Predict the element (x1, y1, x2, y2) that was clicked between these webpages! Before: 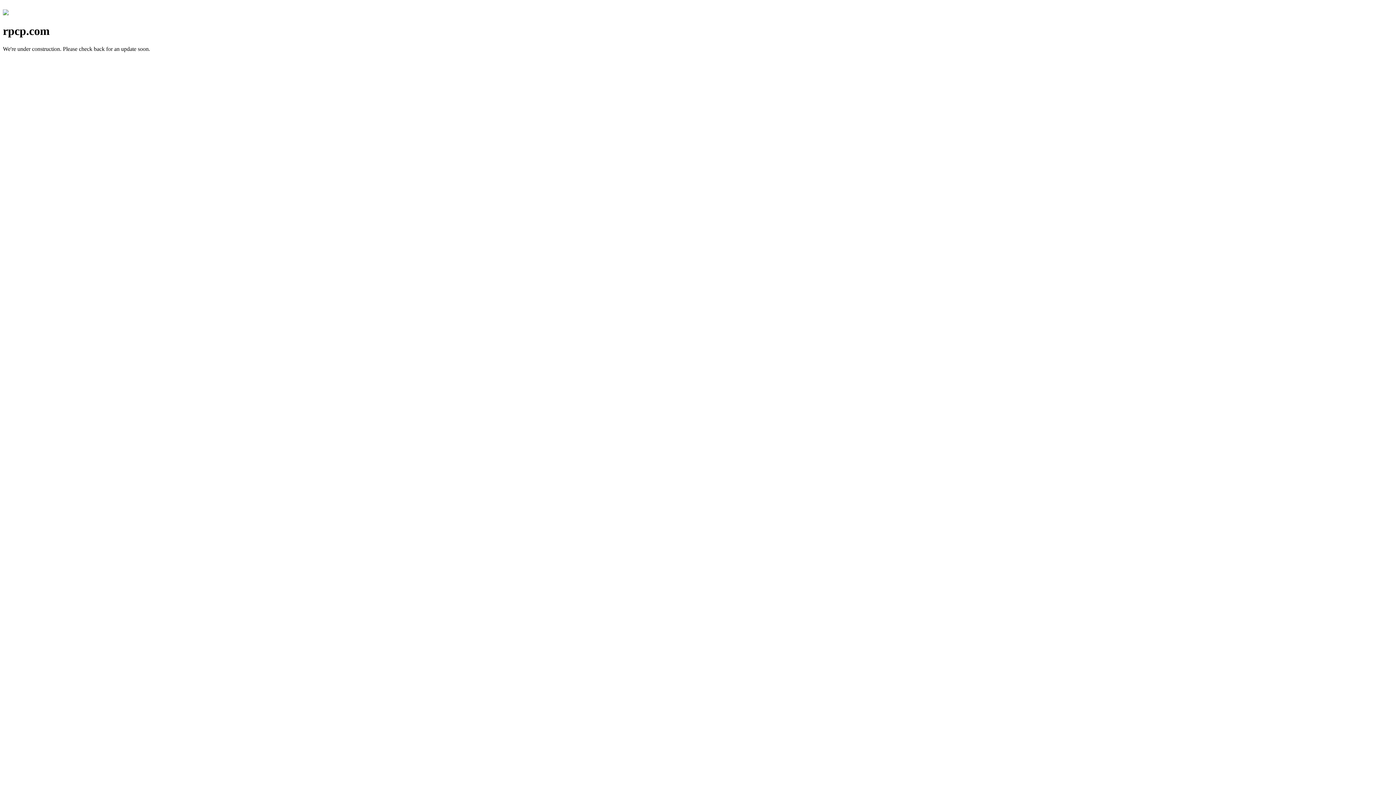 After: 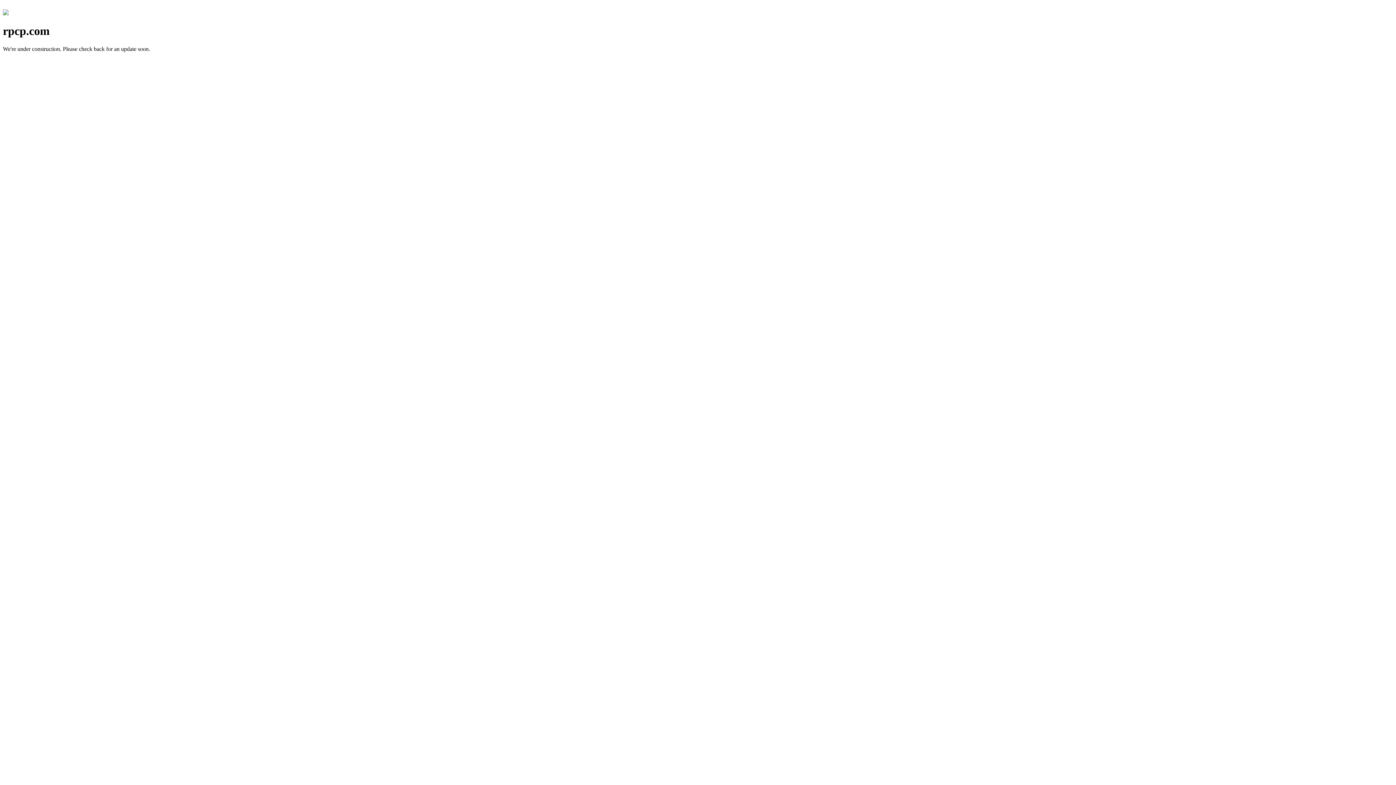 Action: bbox: (2, 10, 8, 16)